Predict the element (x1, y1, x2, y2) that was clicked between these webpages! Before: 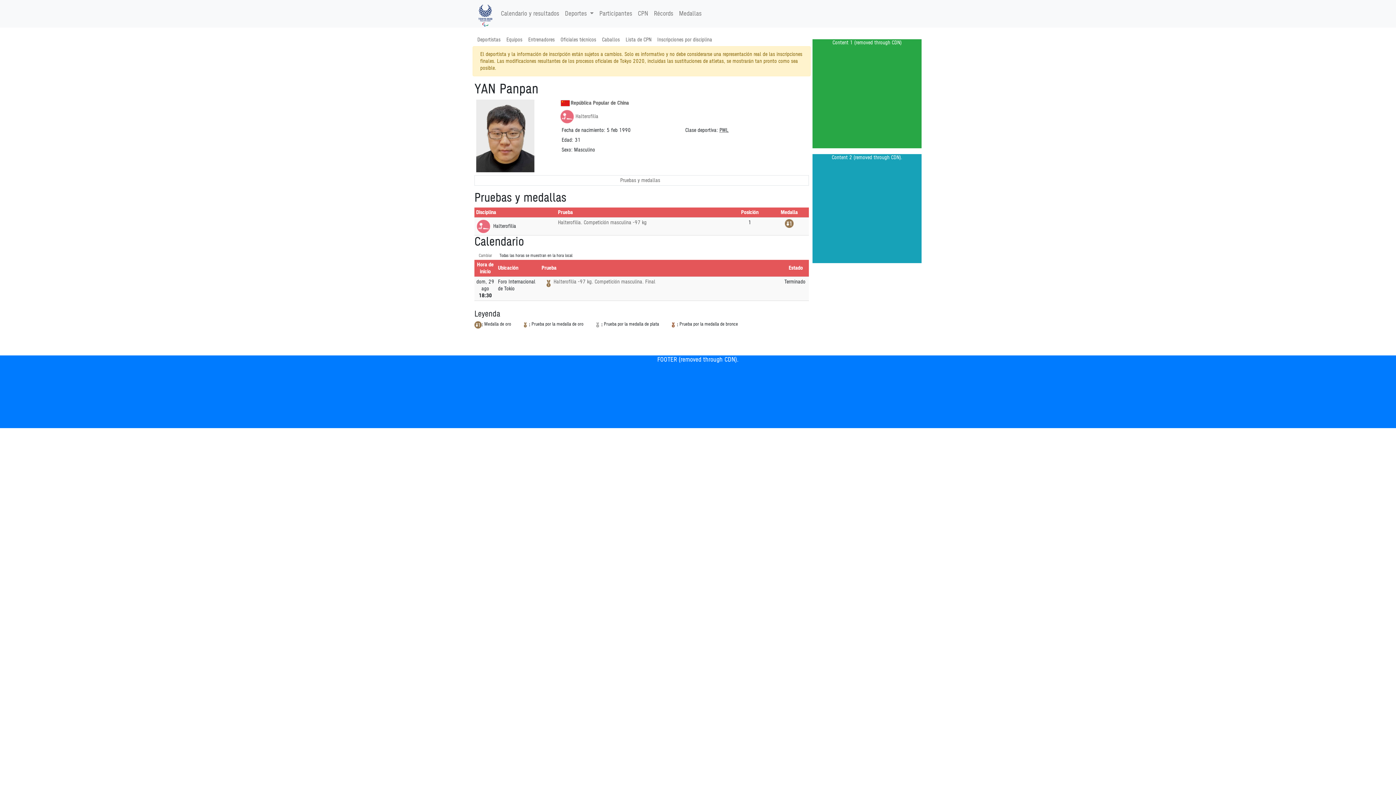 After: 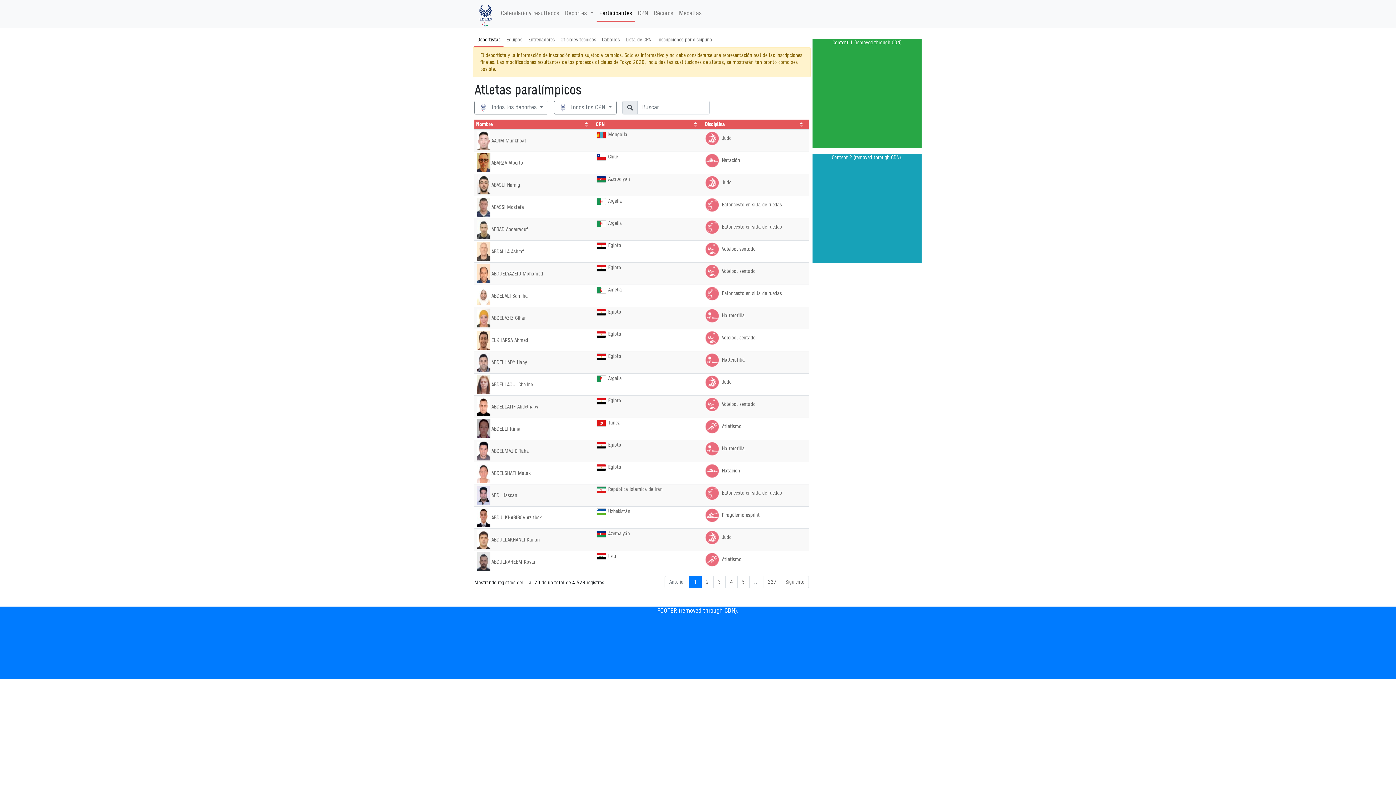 Action: bbox: (474, 33, 503, 46) label: Deportistas